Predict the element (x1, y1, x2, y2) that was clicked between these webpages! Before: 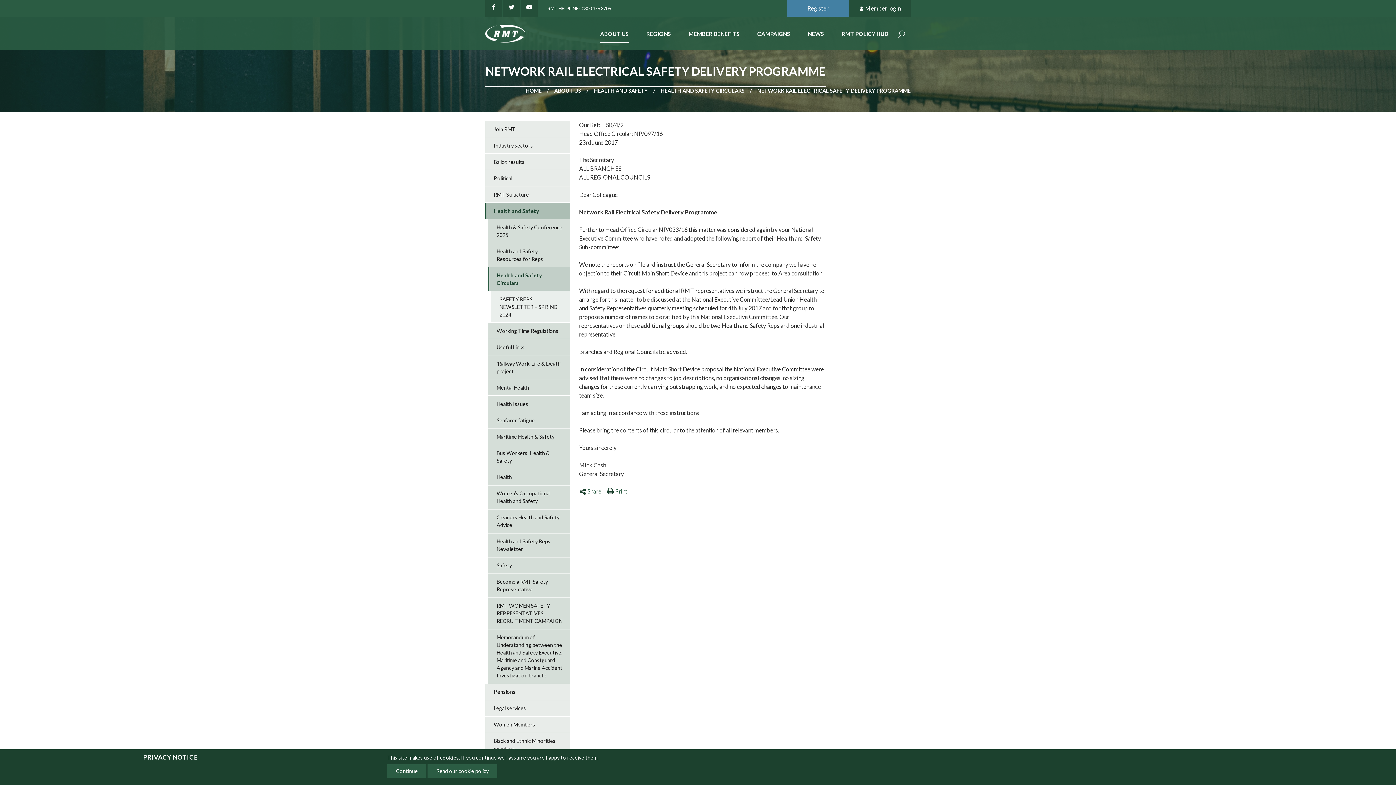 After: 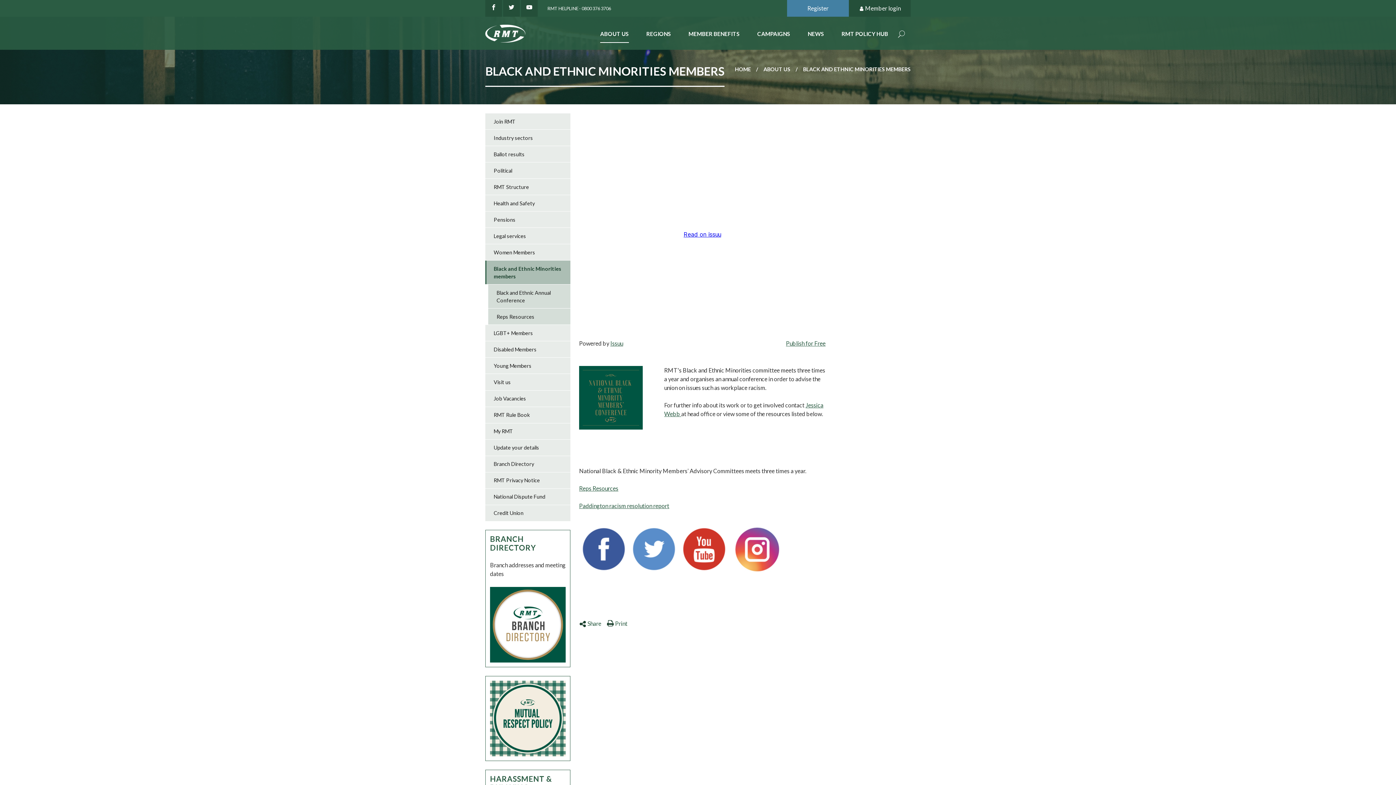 Action: label: Black and Ethnic Minorities members bbox: (485, 733, 570, 757)